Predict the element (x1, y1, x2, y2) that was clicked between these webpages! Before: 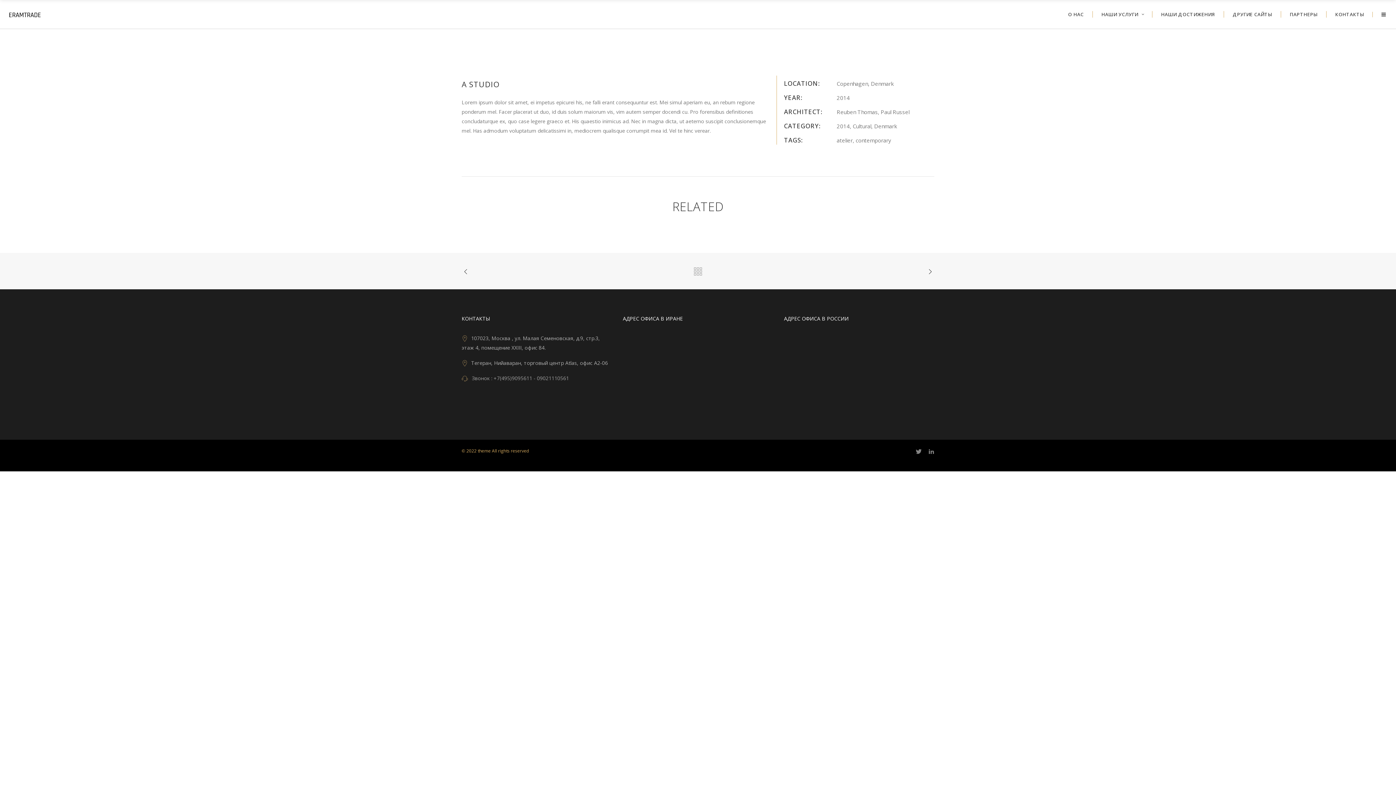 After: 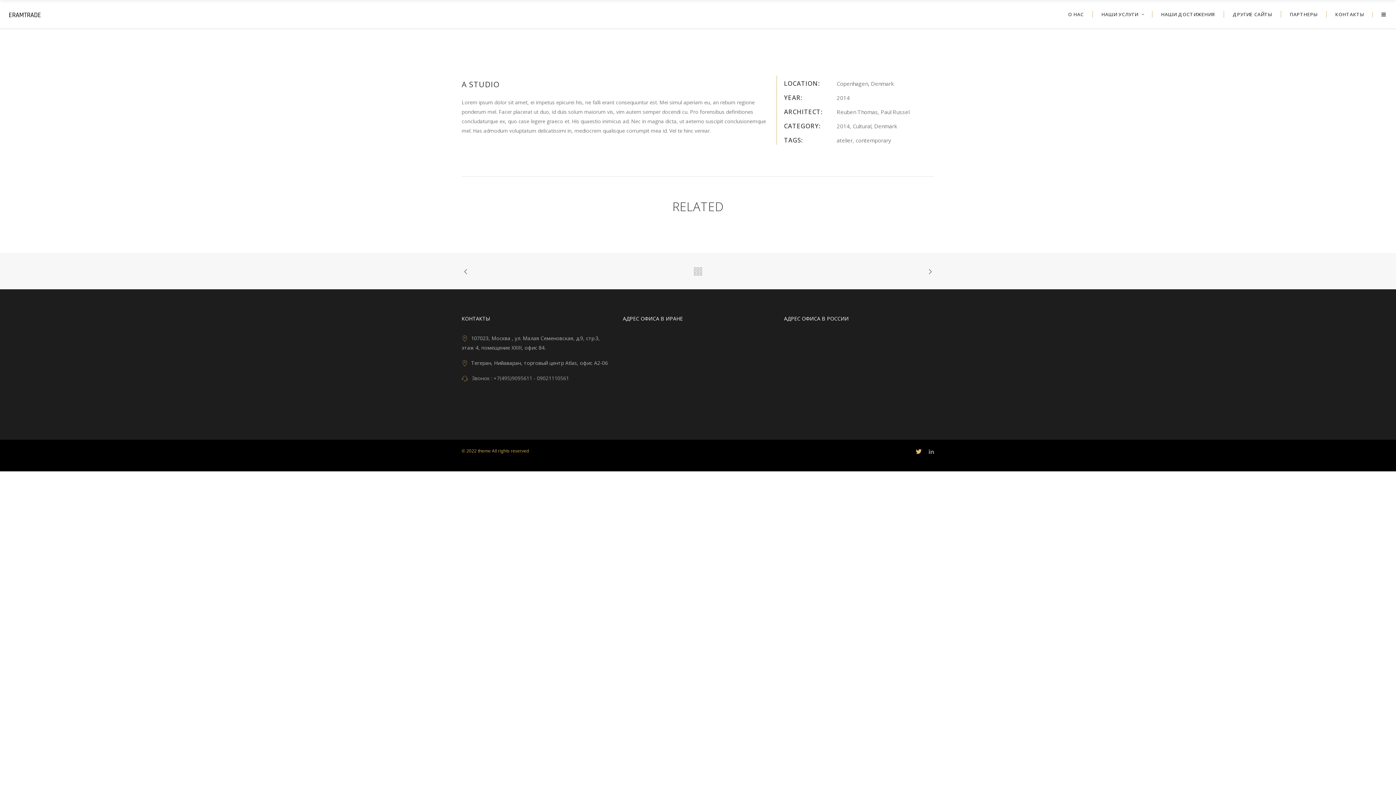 Action: bbox: (916, 448, 921, 454)